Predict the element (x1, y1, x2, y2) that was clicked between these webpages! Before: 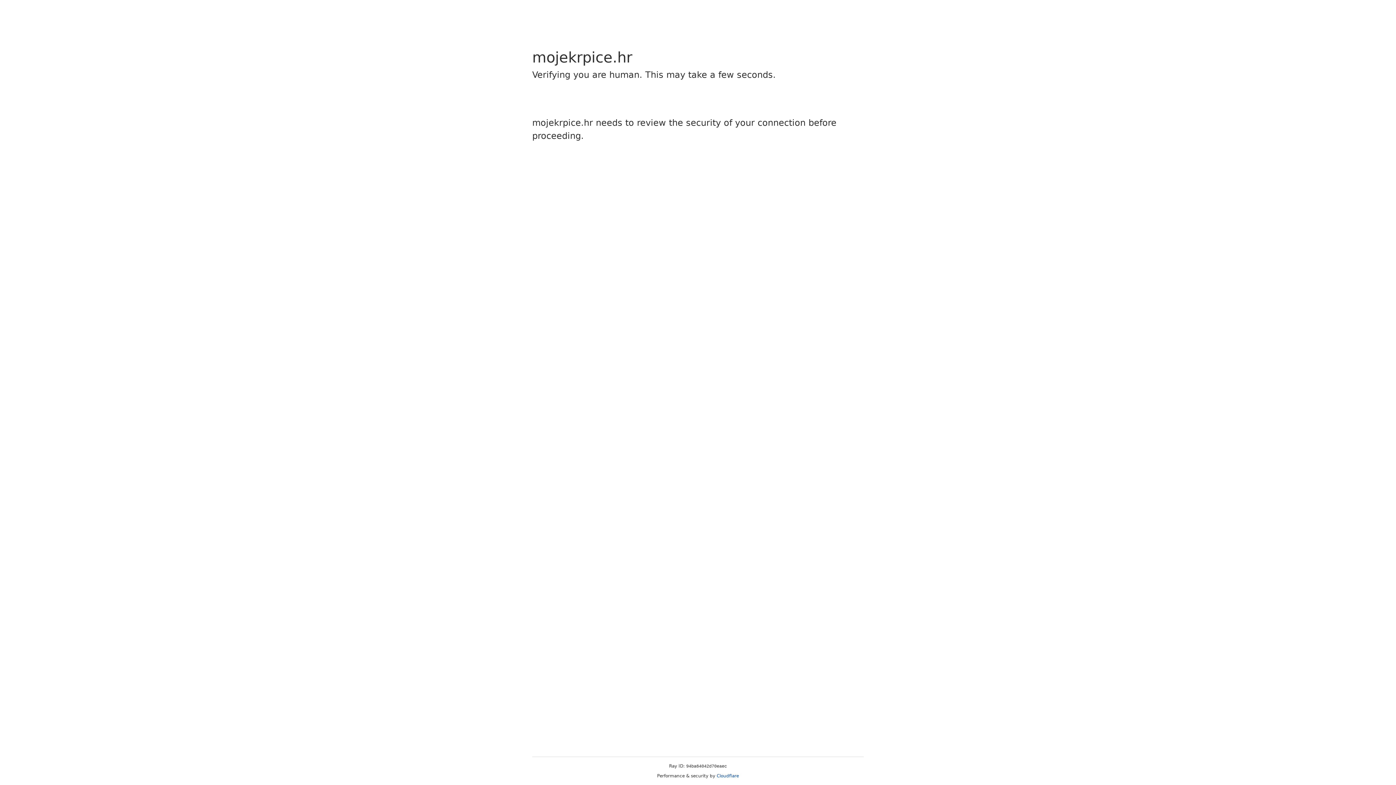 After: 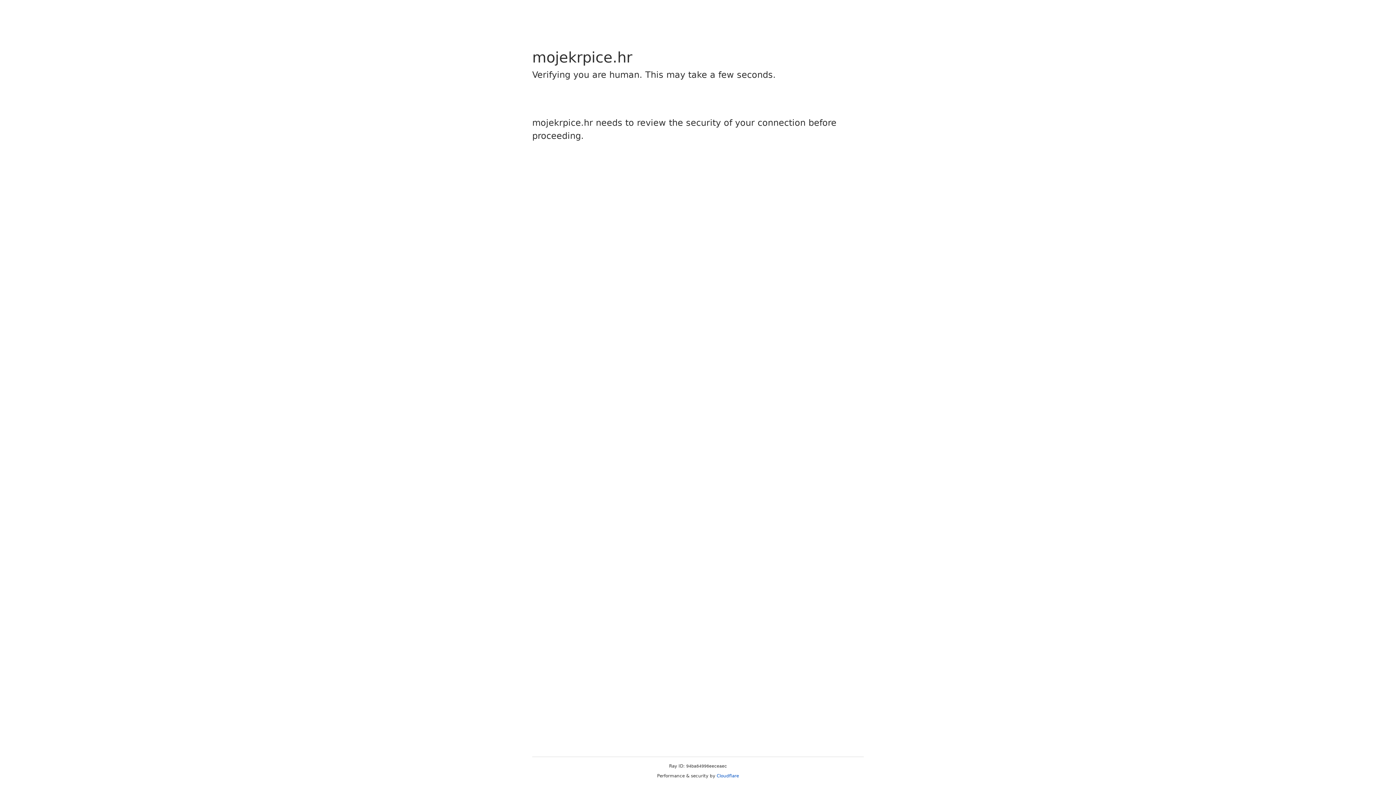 Action: label: Cloudflare bbox: (716, 773, 739, 778)